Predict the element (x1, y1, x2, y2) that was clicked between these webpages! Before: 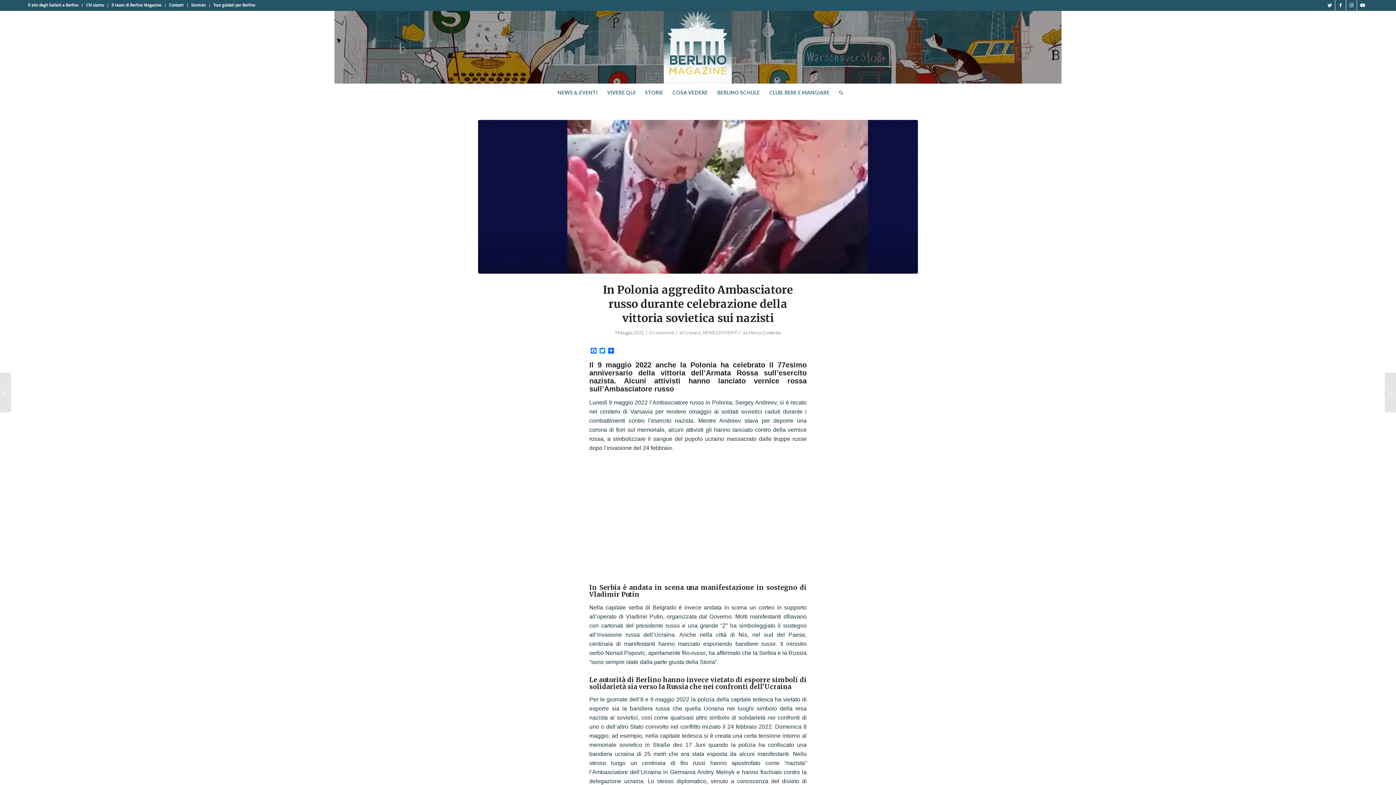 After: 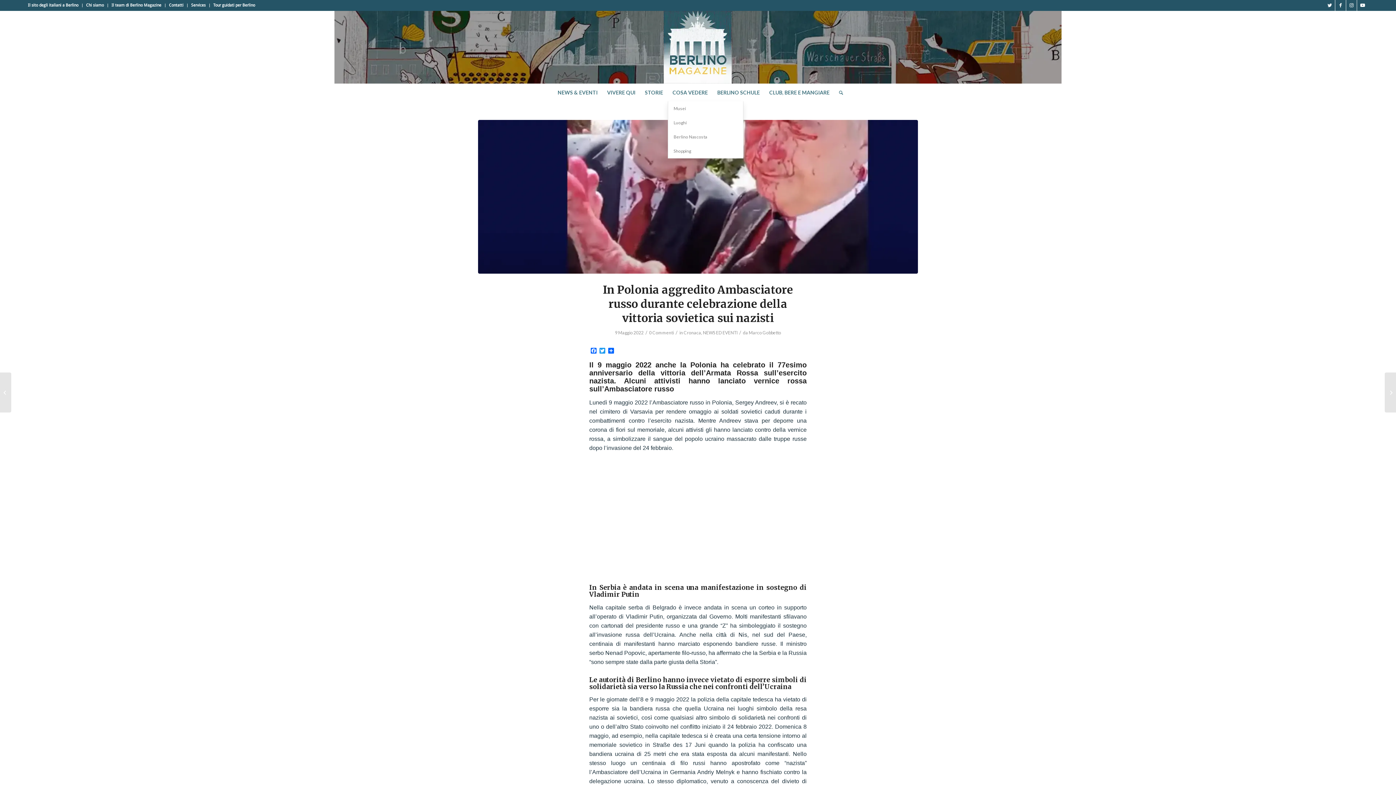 Action: label: COSA VEDERE bbox: (667, 83, 712, 101)